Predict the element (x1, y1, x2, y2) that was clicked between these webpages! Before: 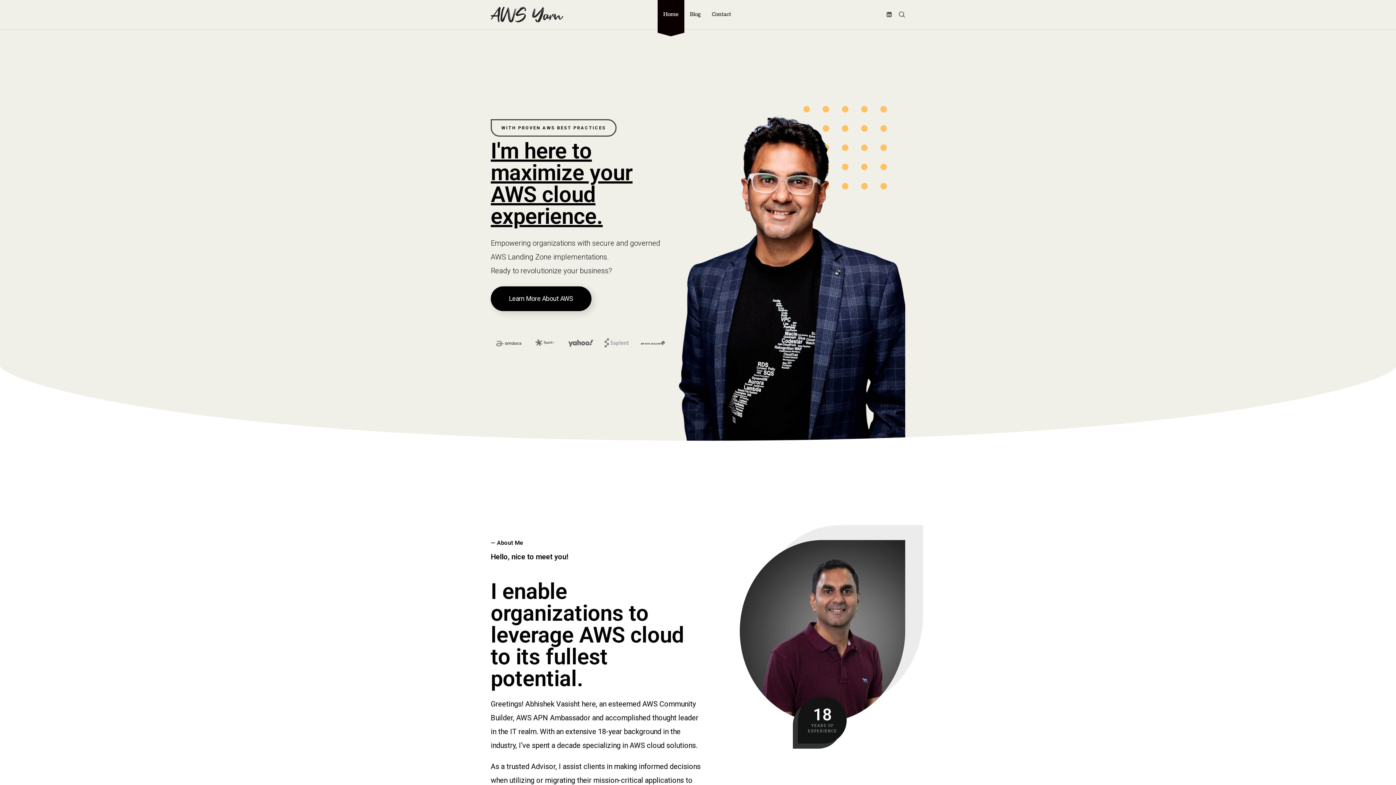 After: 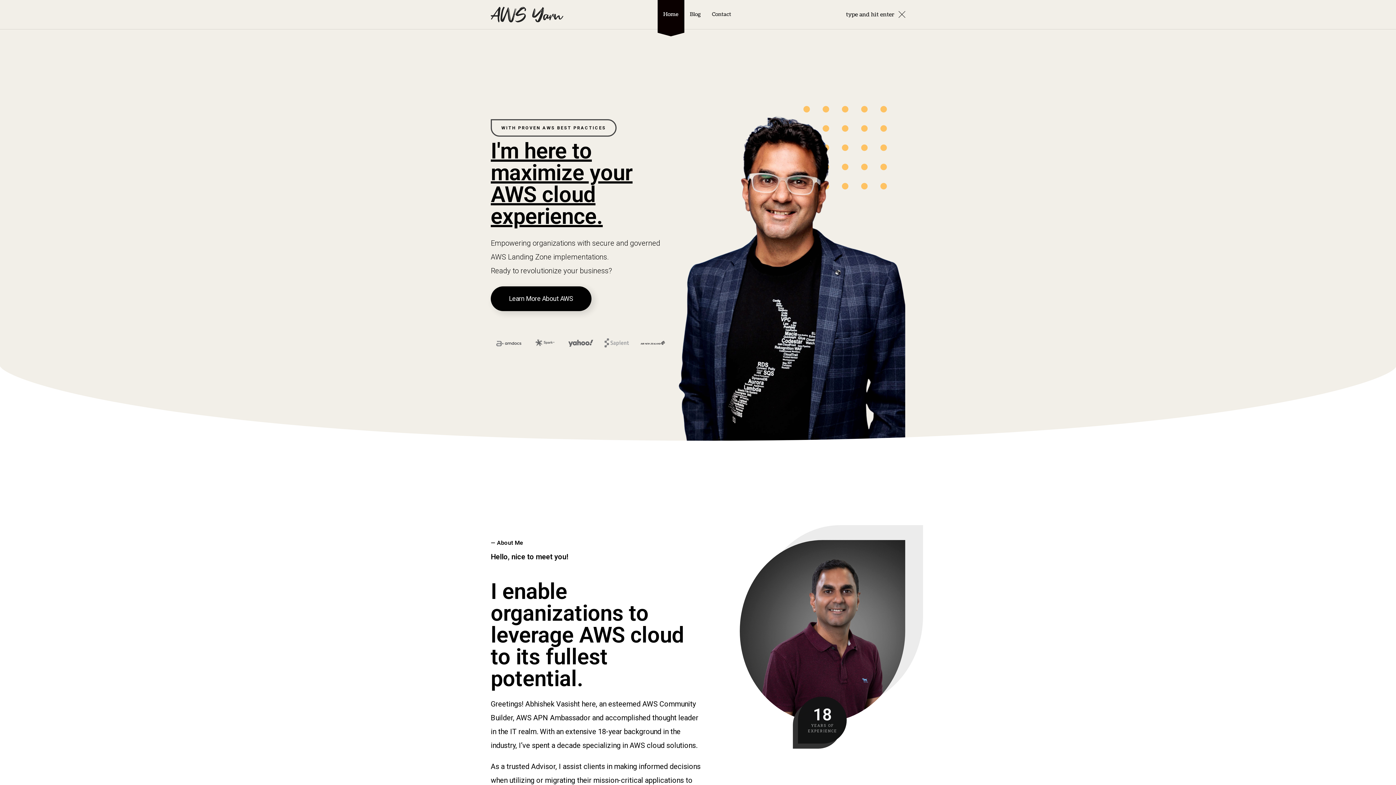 Action: bbox: (894, 0, 909, 29)